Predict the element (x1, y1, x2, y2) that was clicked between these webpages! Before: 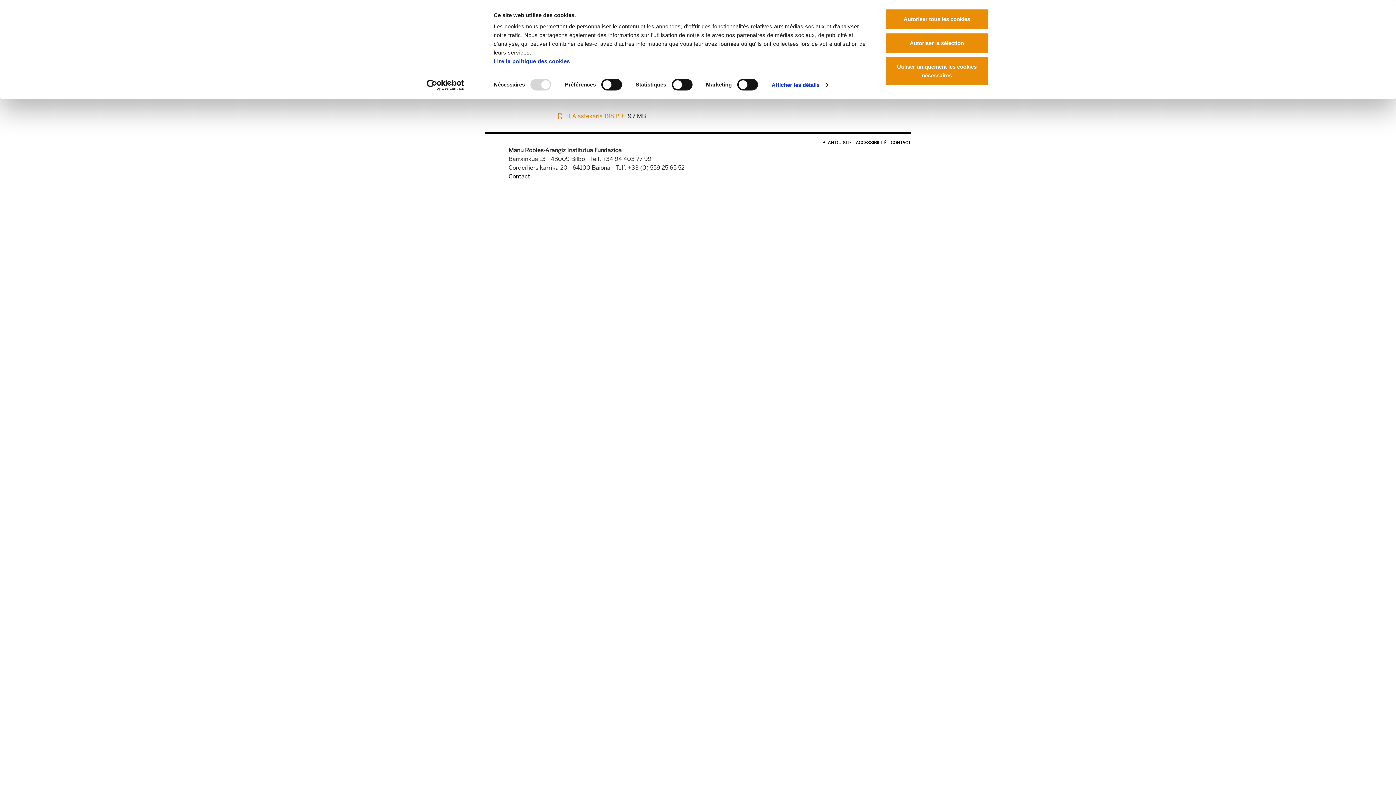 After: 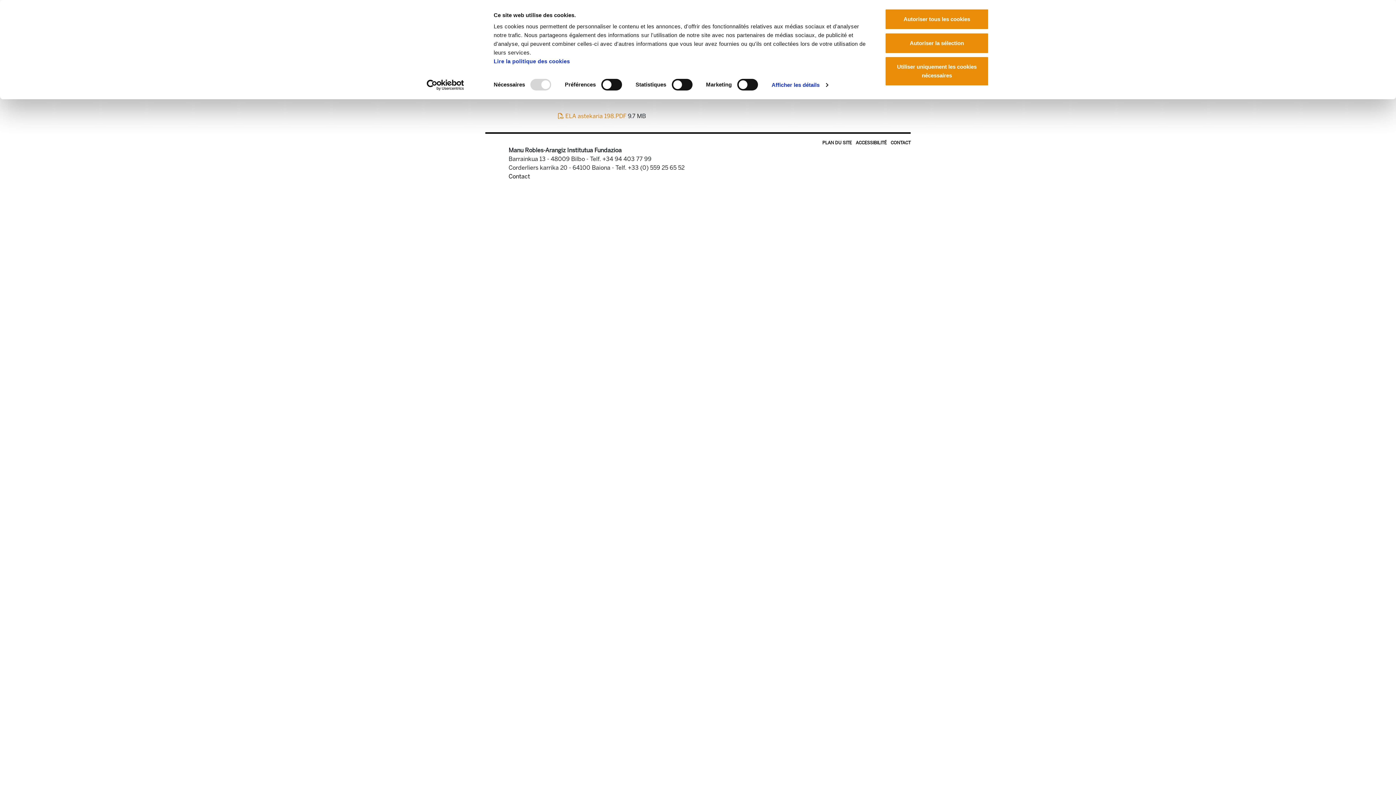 Action: label: Usercentrics Cookiebot - opens in a new window bbox: (413, 79, 477, 90)